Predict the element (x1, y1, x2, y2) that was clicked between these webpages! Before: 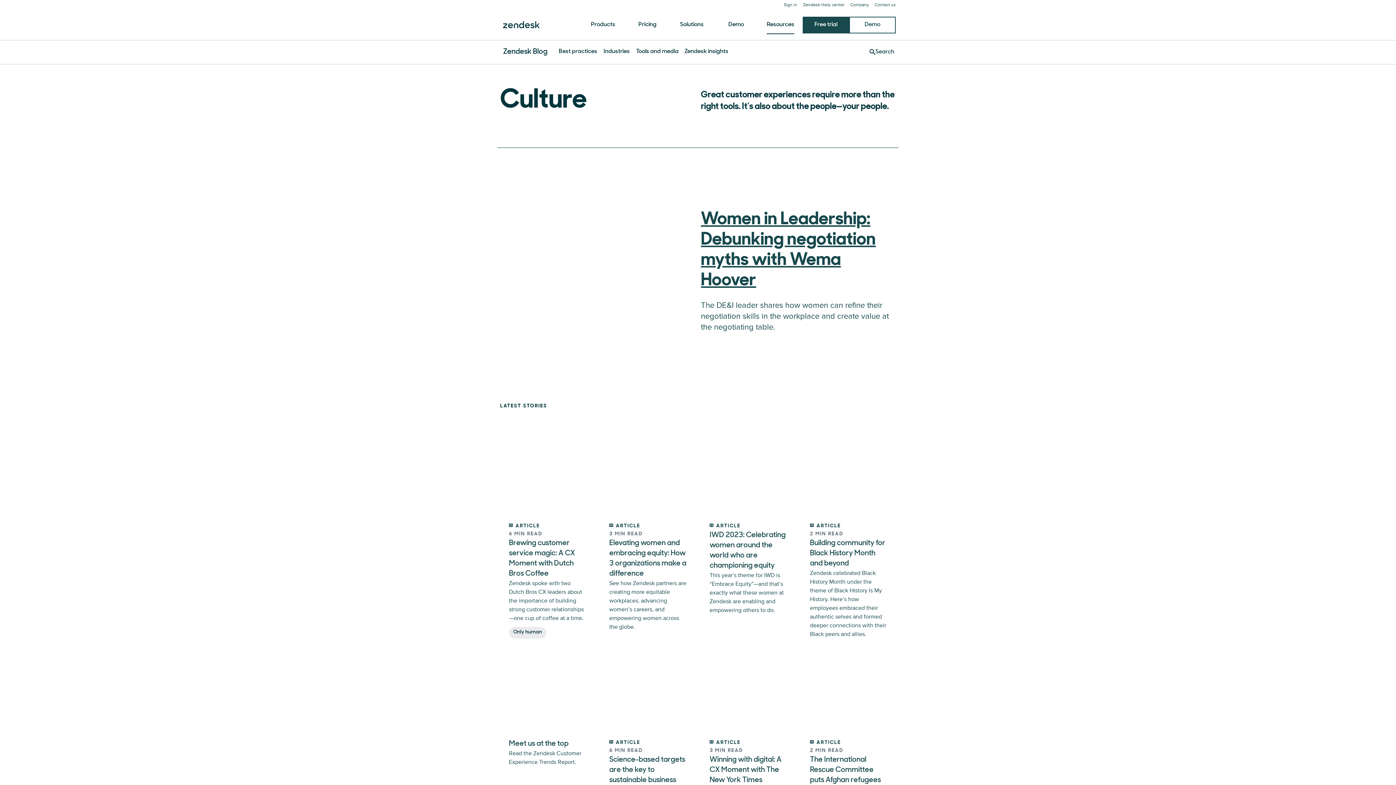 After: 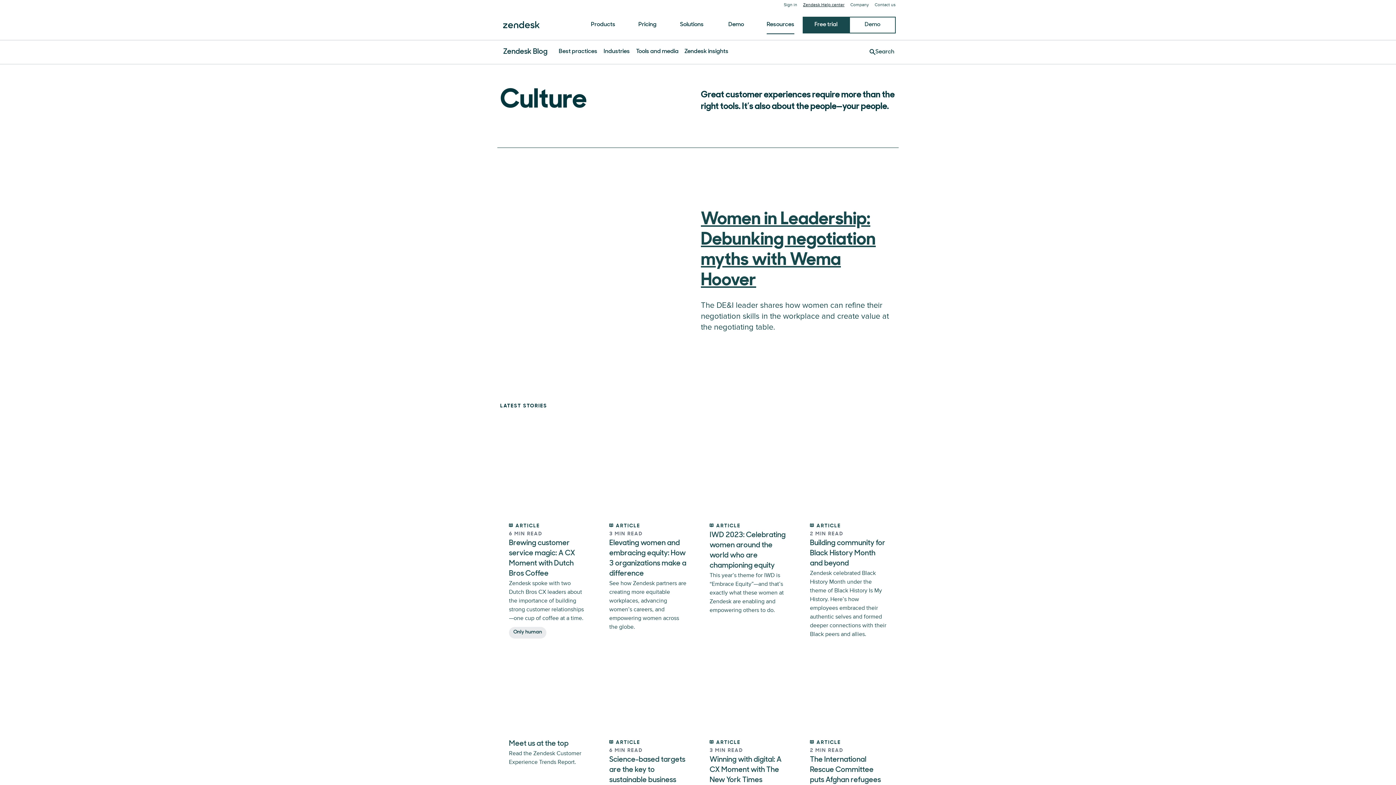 Action: label: Zendesk Help center bbox: (803, 2, 844, 7)